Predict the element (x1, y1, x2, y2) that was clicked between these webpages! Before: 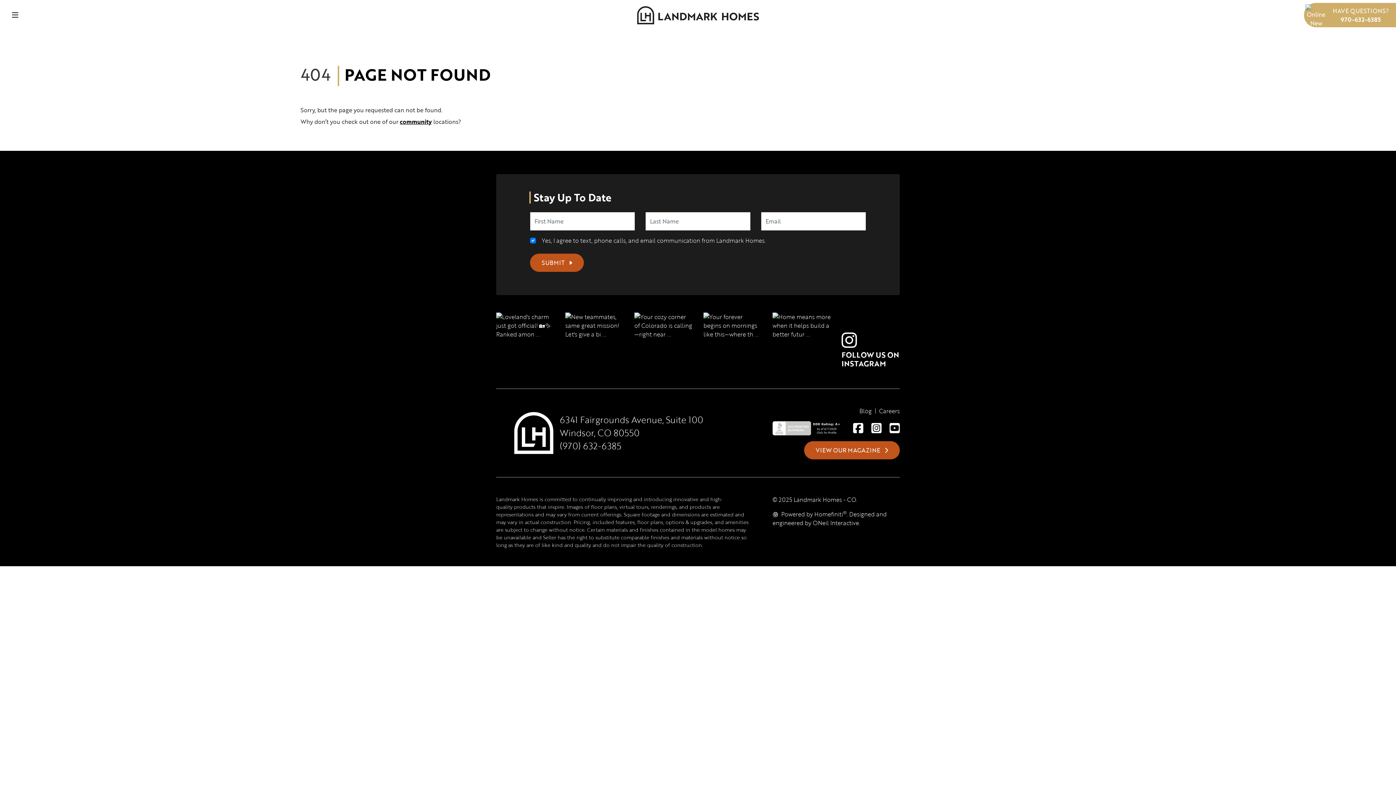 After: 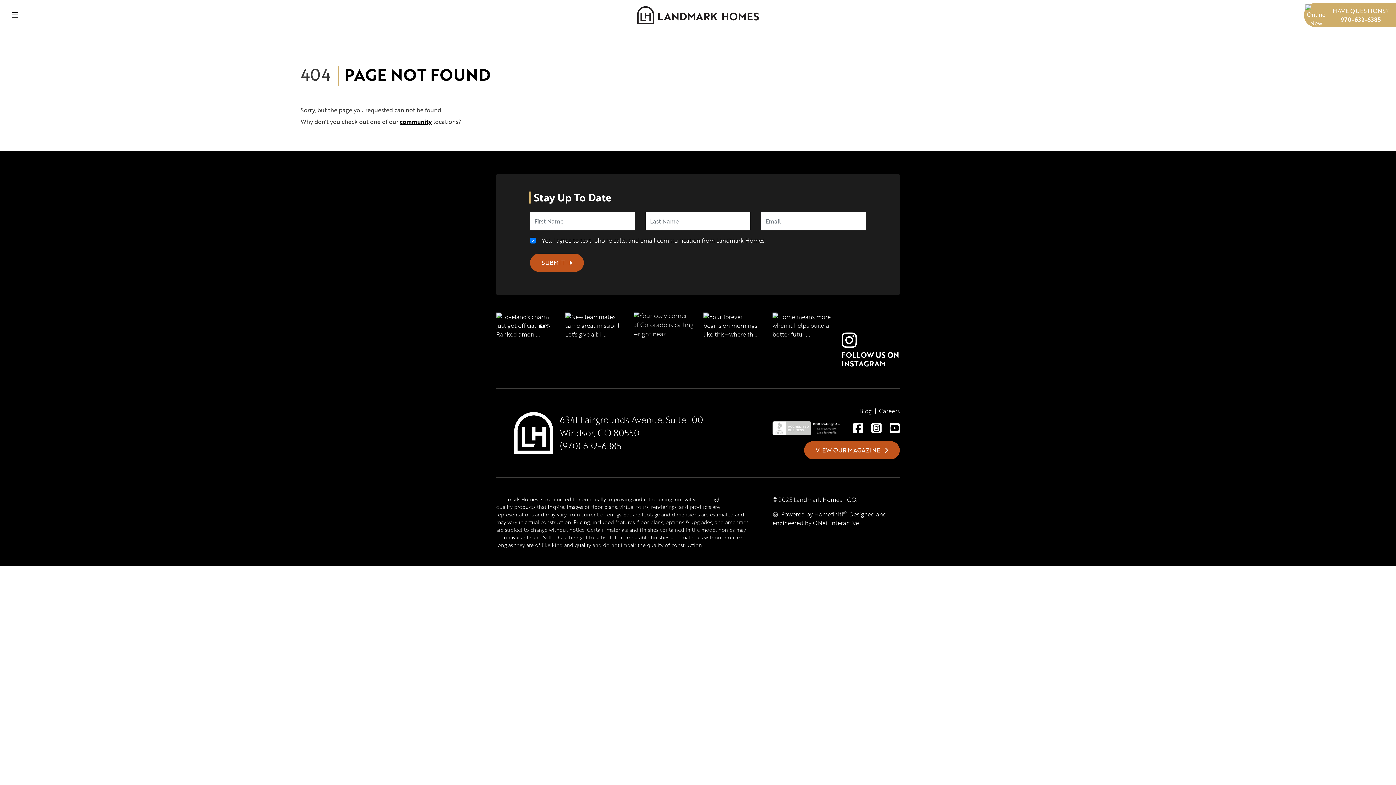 Action: bbox: (634, 312, 692, 370)